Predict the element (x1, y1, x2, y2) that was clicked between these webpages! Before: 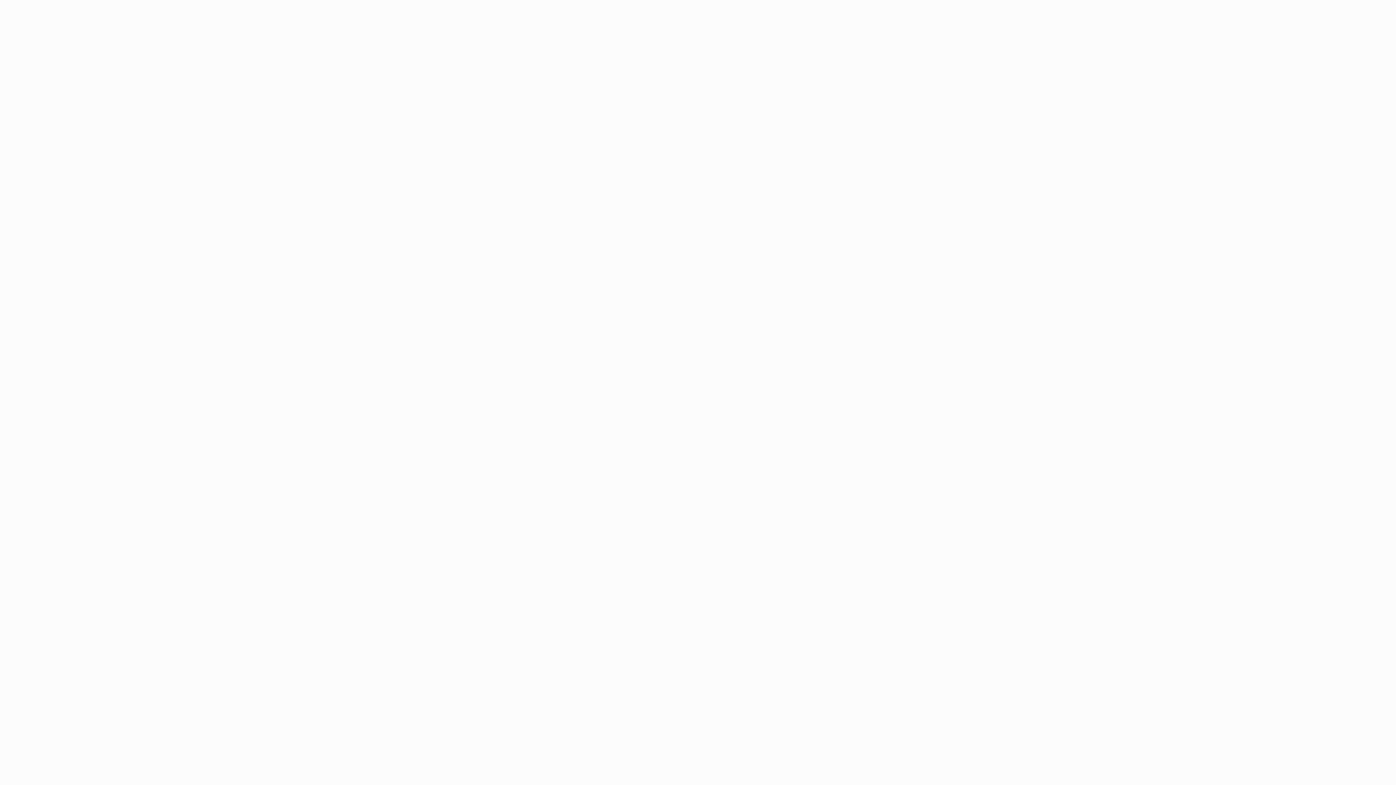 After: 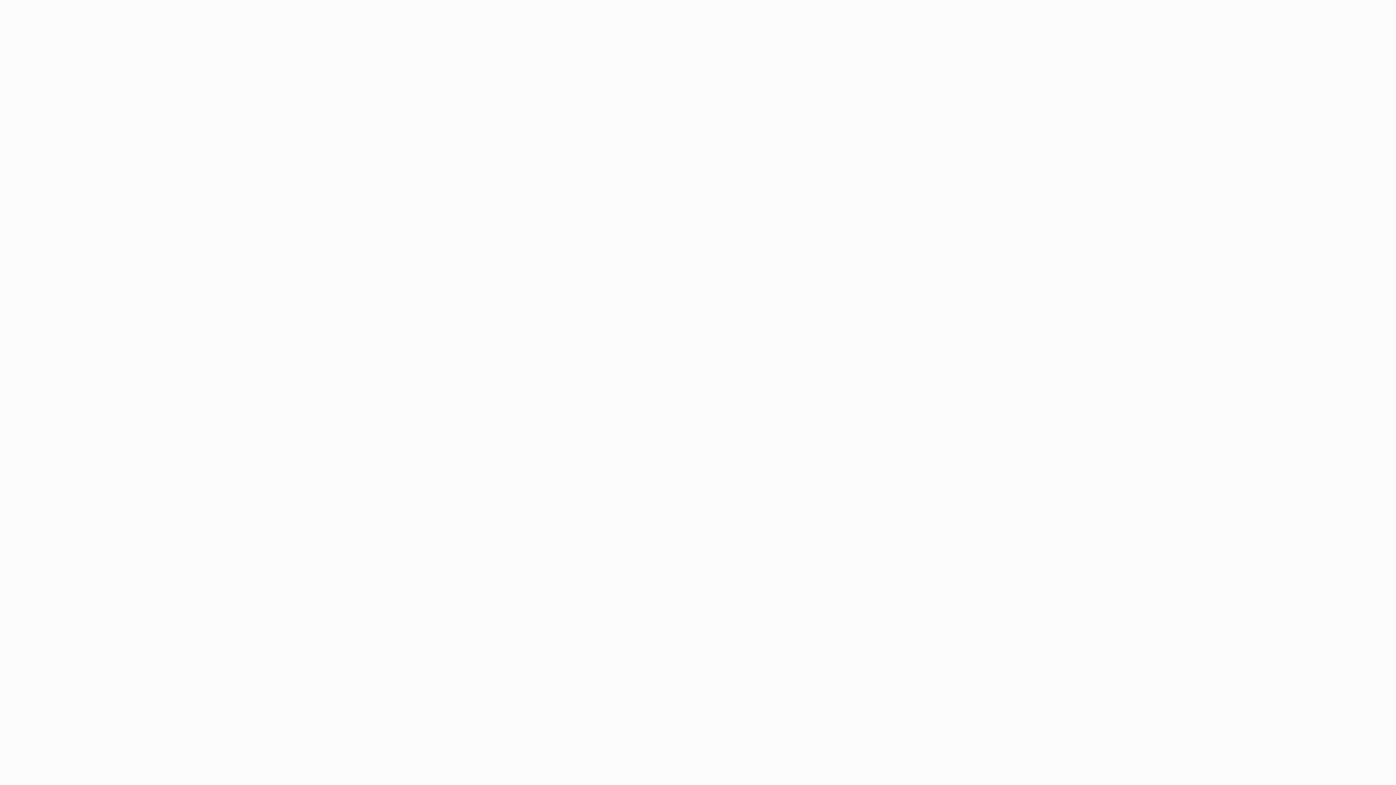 Action: bbox: (26, 41, 152, 48)